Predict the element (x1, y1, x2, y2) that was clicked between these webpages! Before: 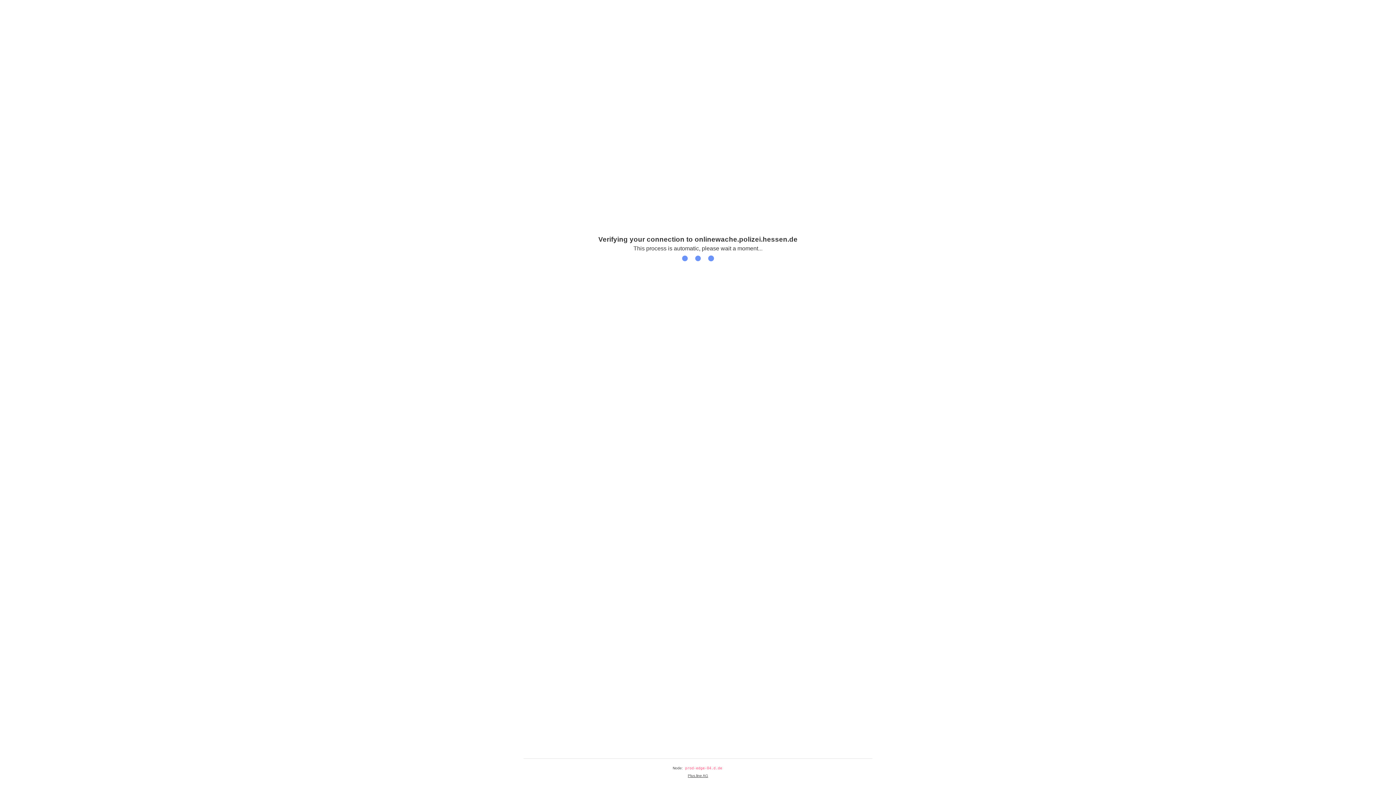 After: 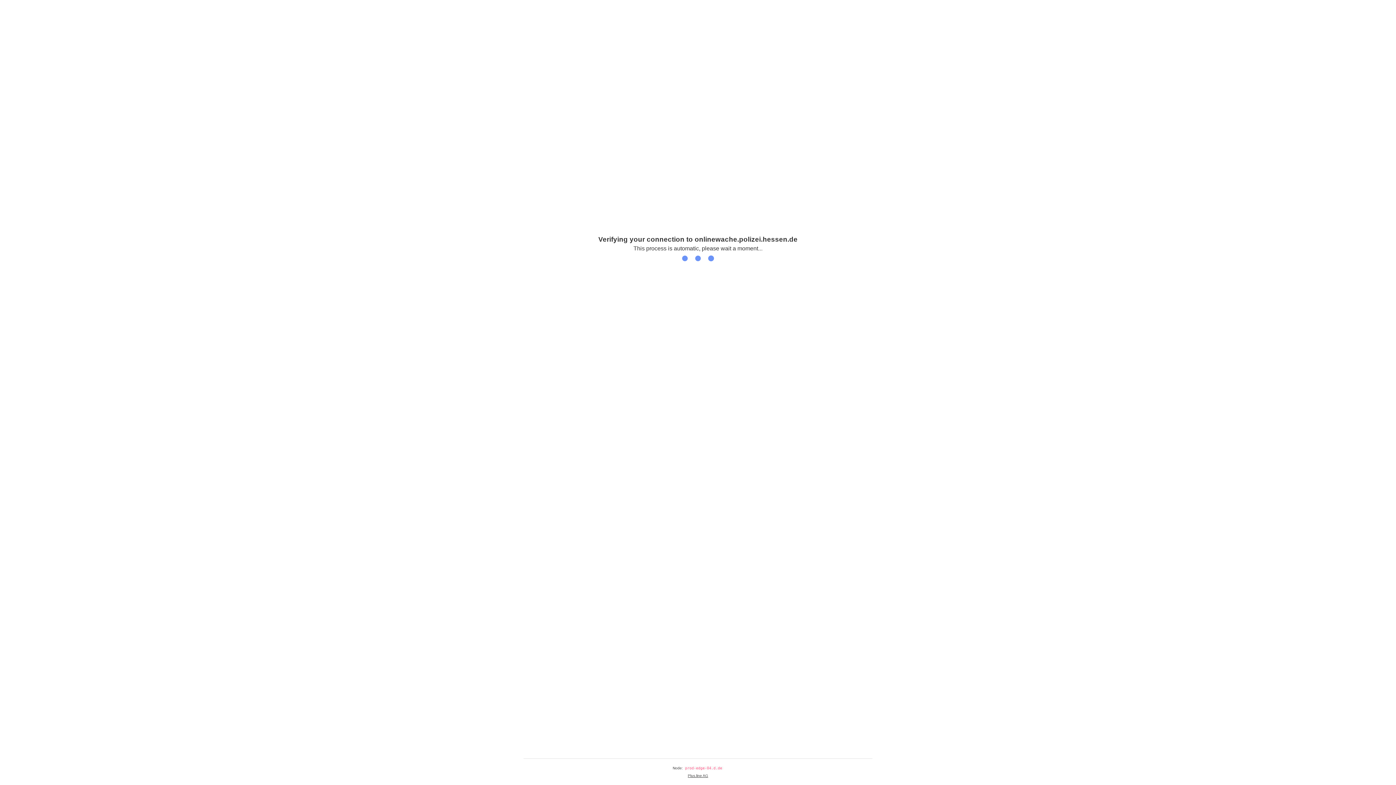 Action: label: Plus.line AG bbox: (688, 774, 708, 778)